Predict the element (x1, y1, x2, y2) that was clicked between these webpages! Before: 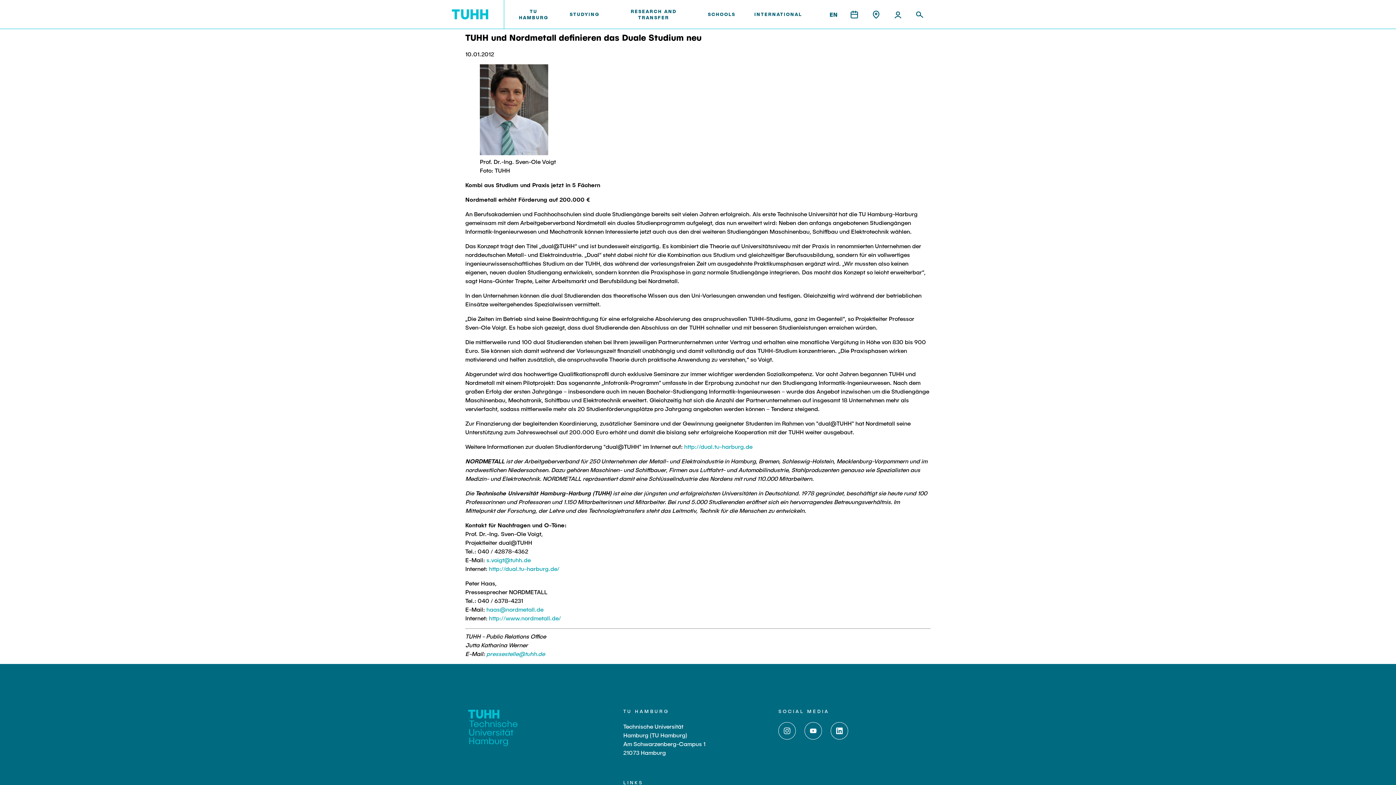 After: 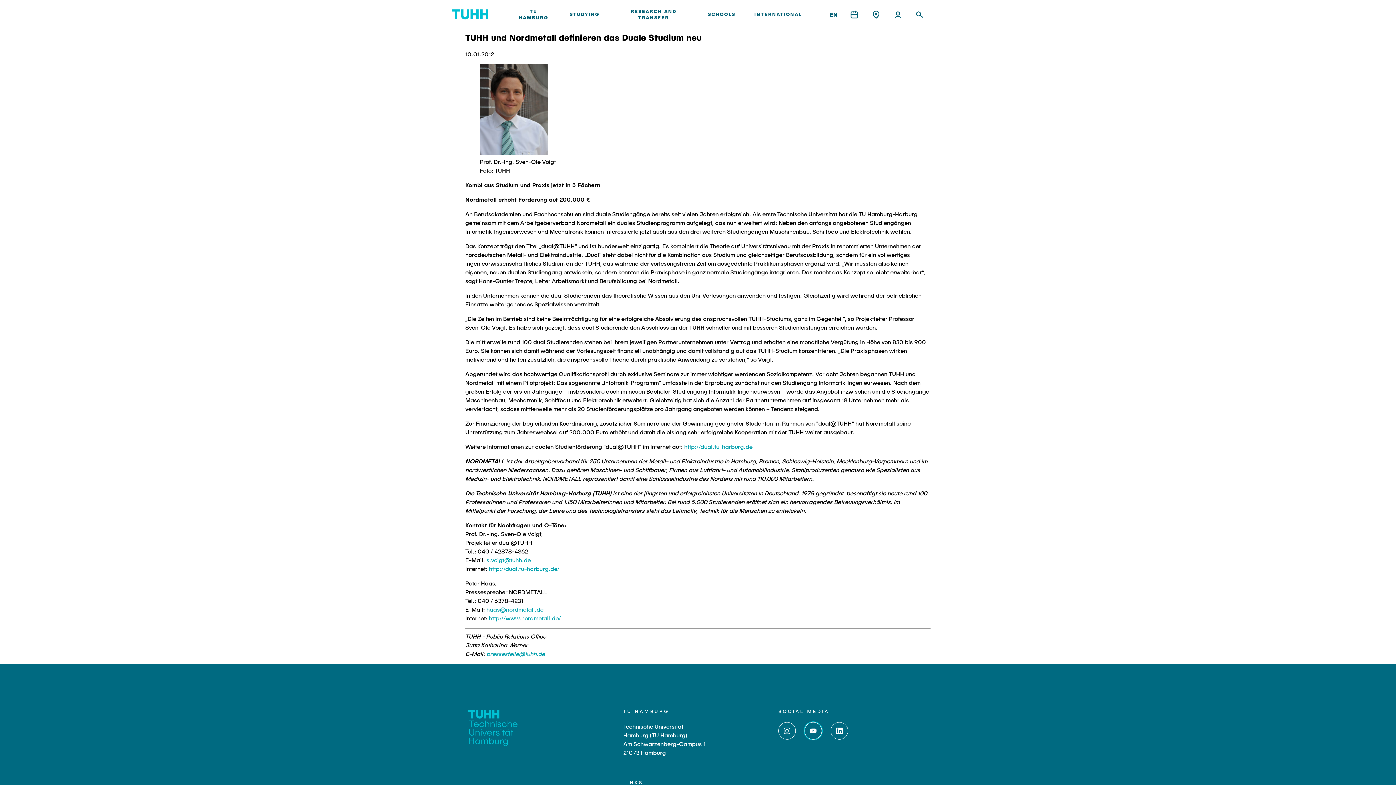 Action: bbox: (804, 722, 822, 740)